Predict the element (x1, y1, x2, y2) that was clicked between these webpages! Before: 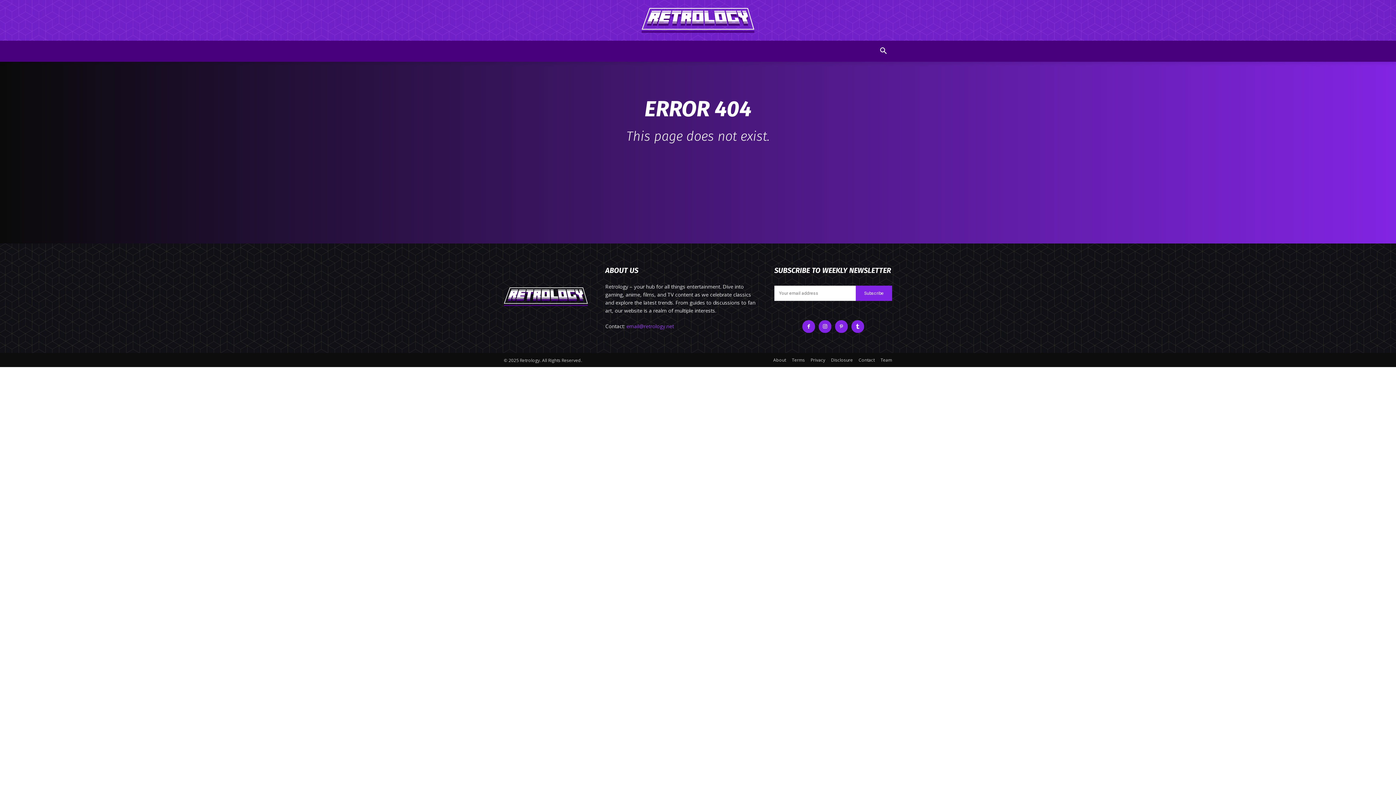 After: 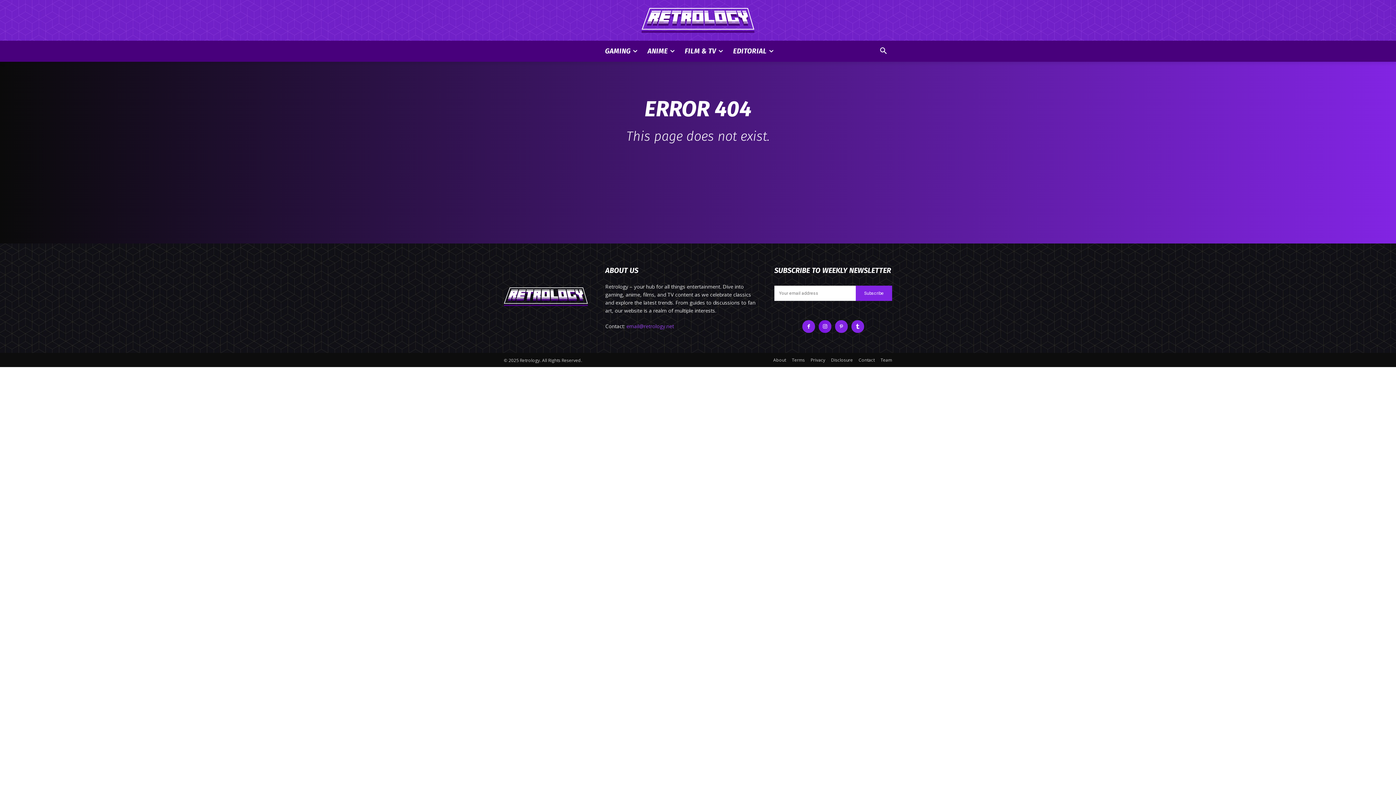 Action: bbox: (818, 320, 831, 333)